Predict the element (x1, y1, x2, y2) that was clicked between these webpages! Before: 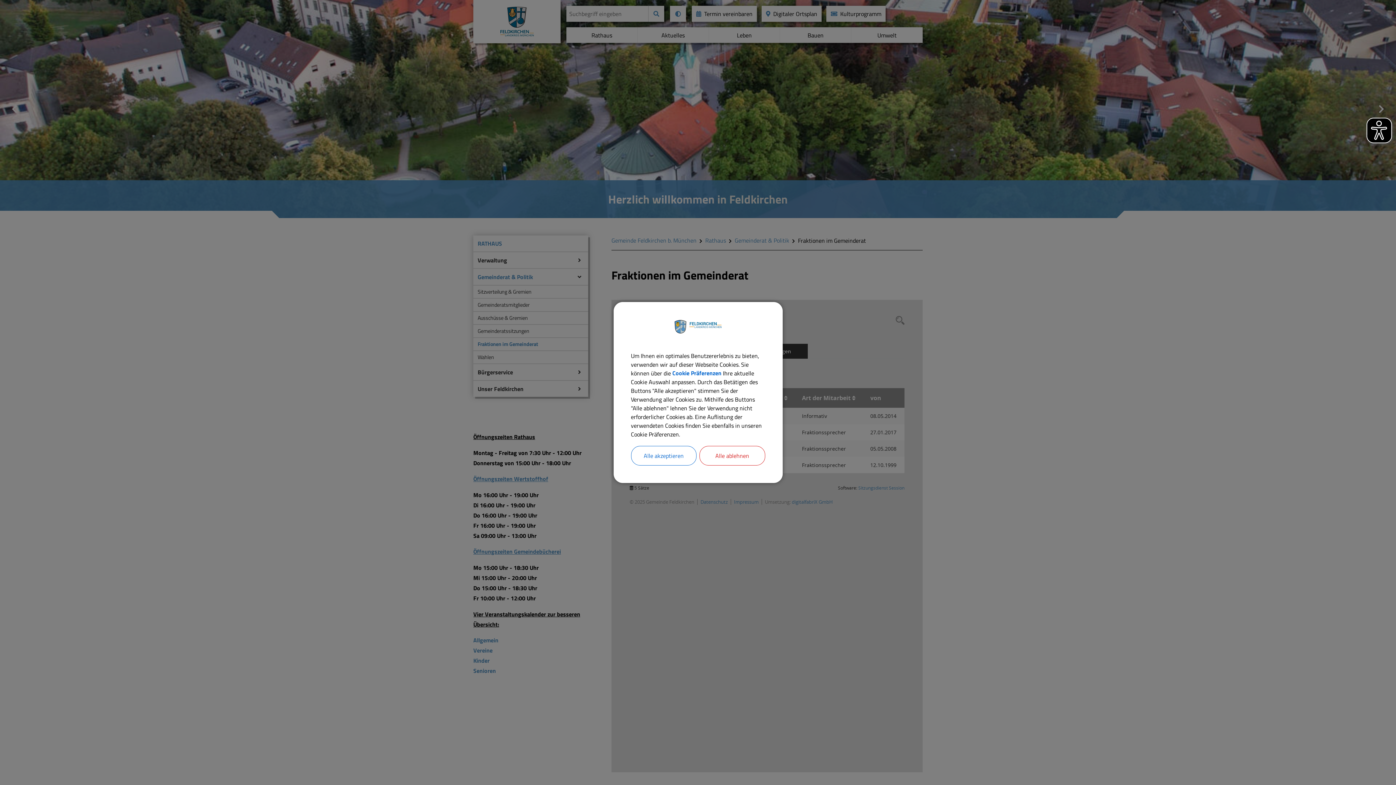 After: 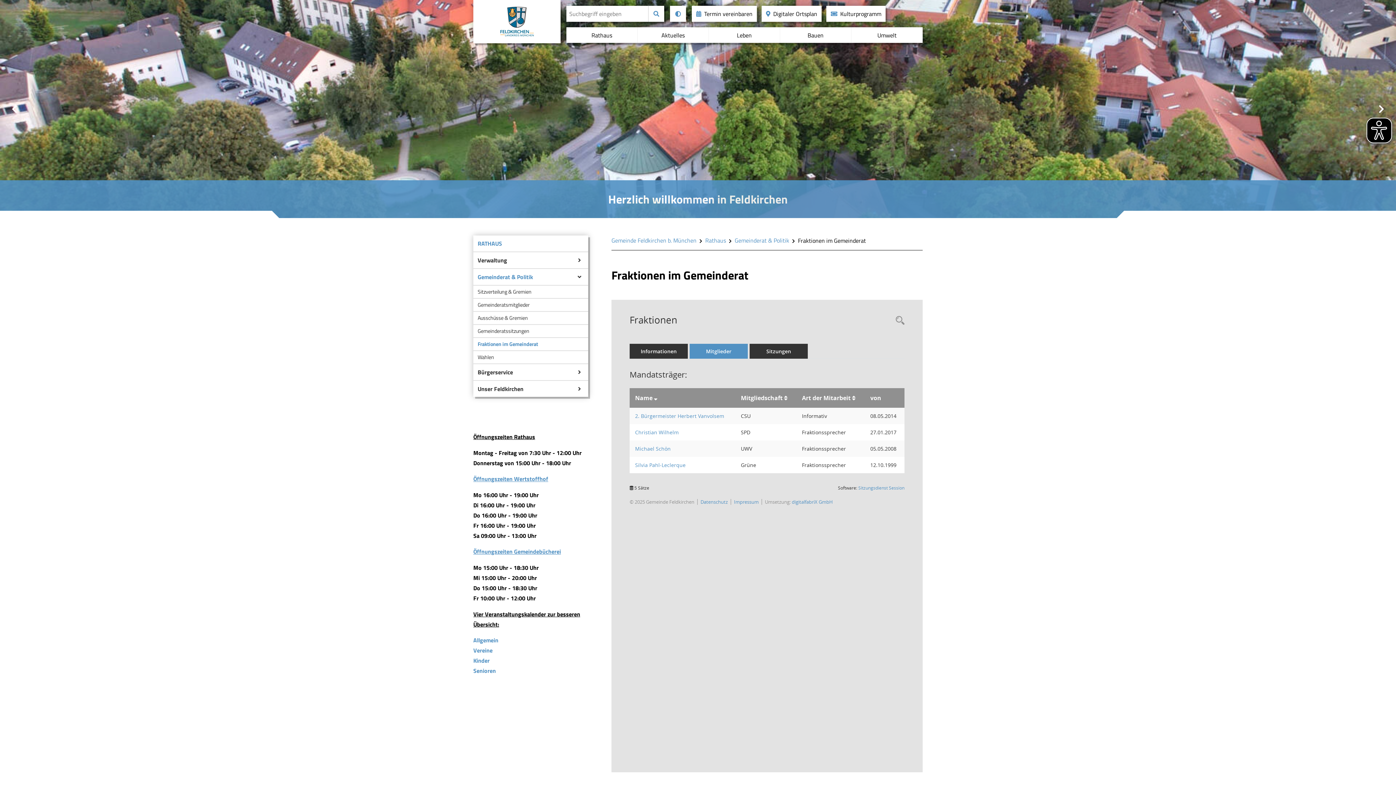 Action: label: Alle ablehnen bbox: (699, 446, 765, 465)